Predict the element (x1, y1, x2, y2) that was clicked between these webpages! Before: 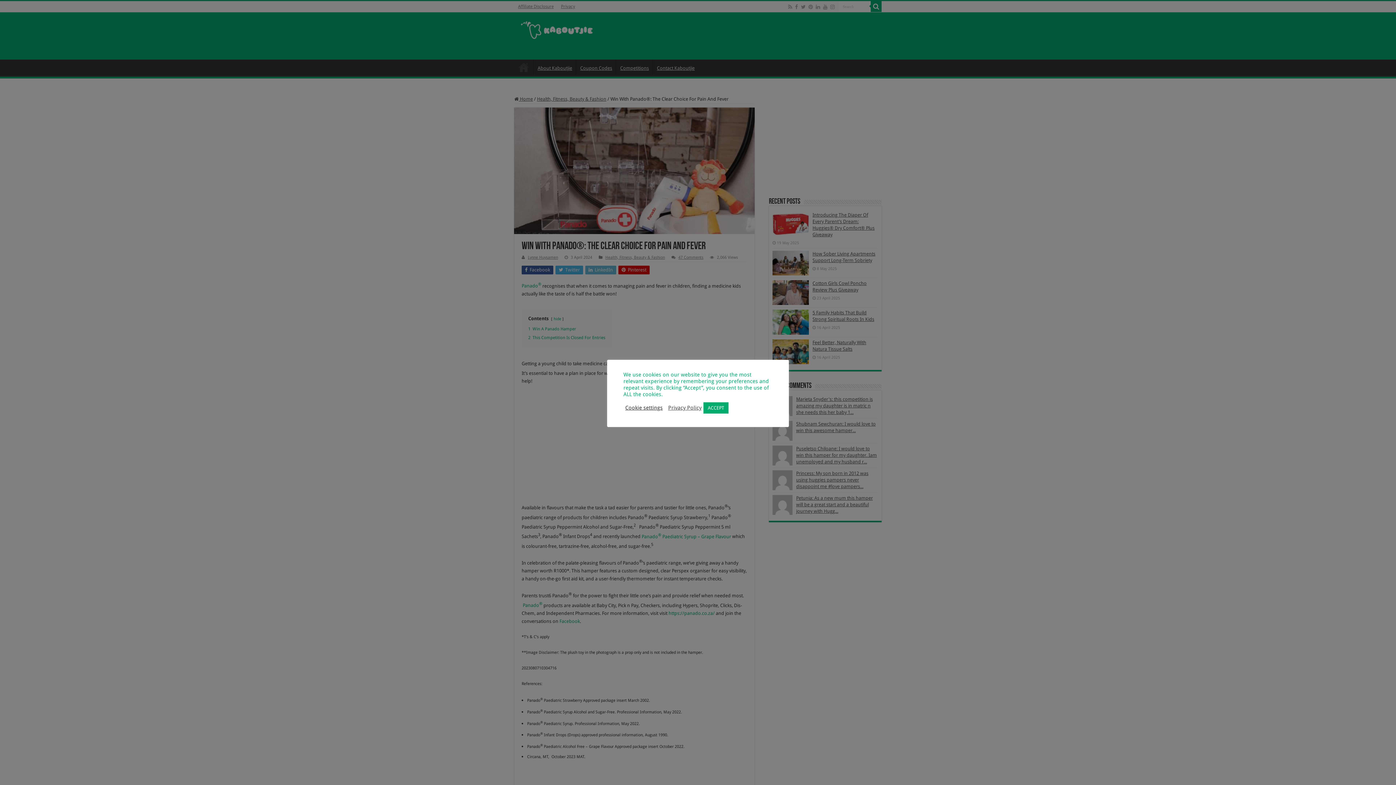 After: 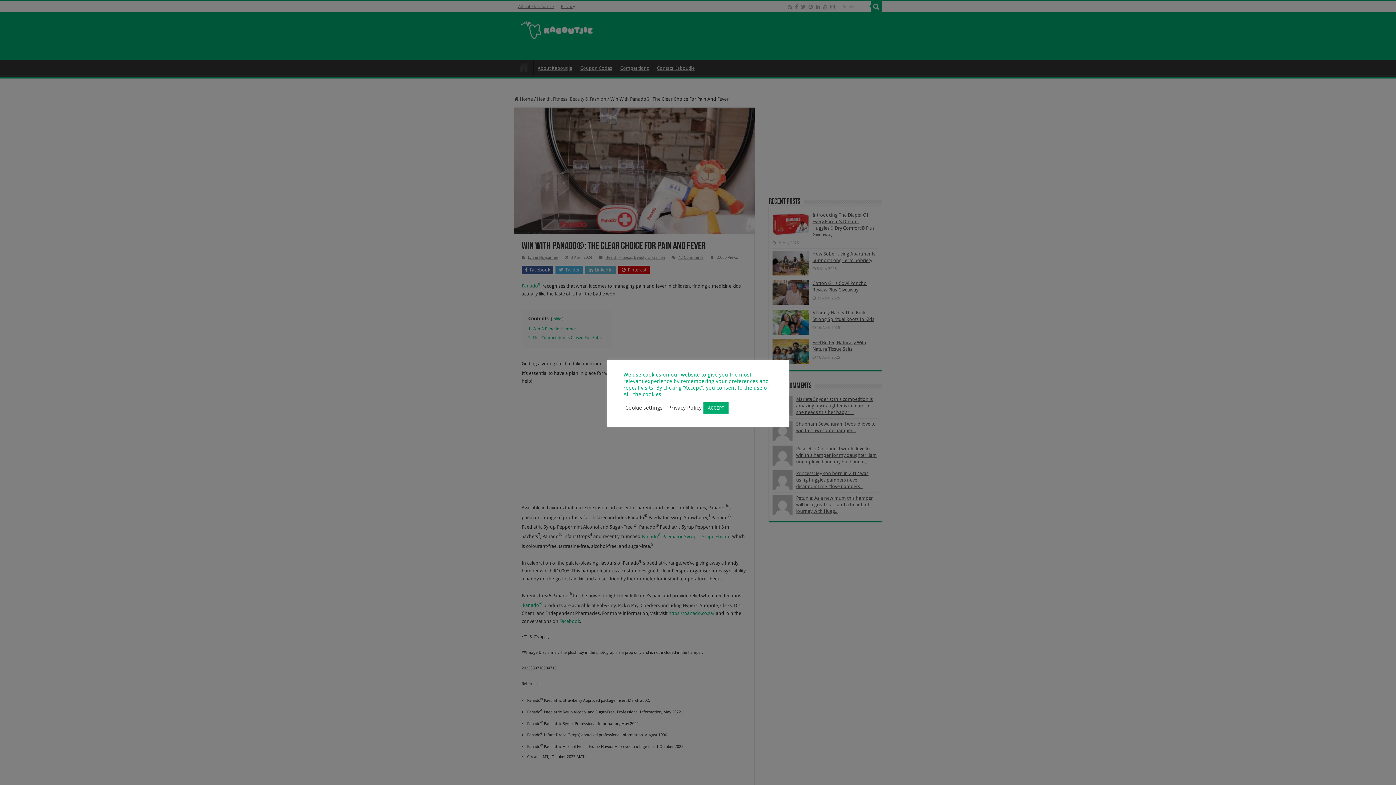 Action: label: Privacy Policy bbox: (668, 404, 701, 411)